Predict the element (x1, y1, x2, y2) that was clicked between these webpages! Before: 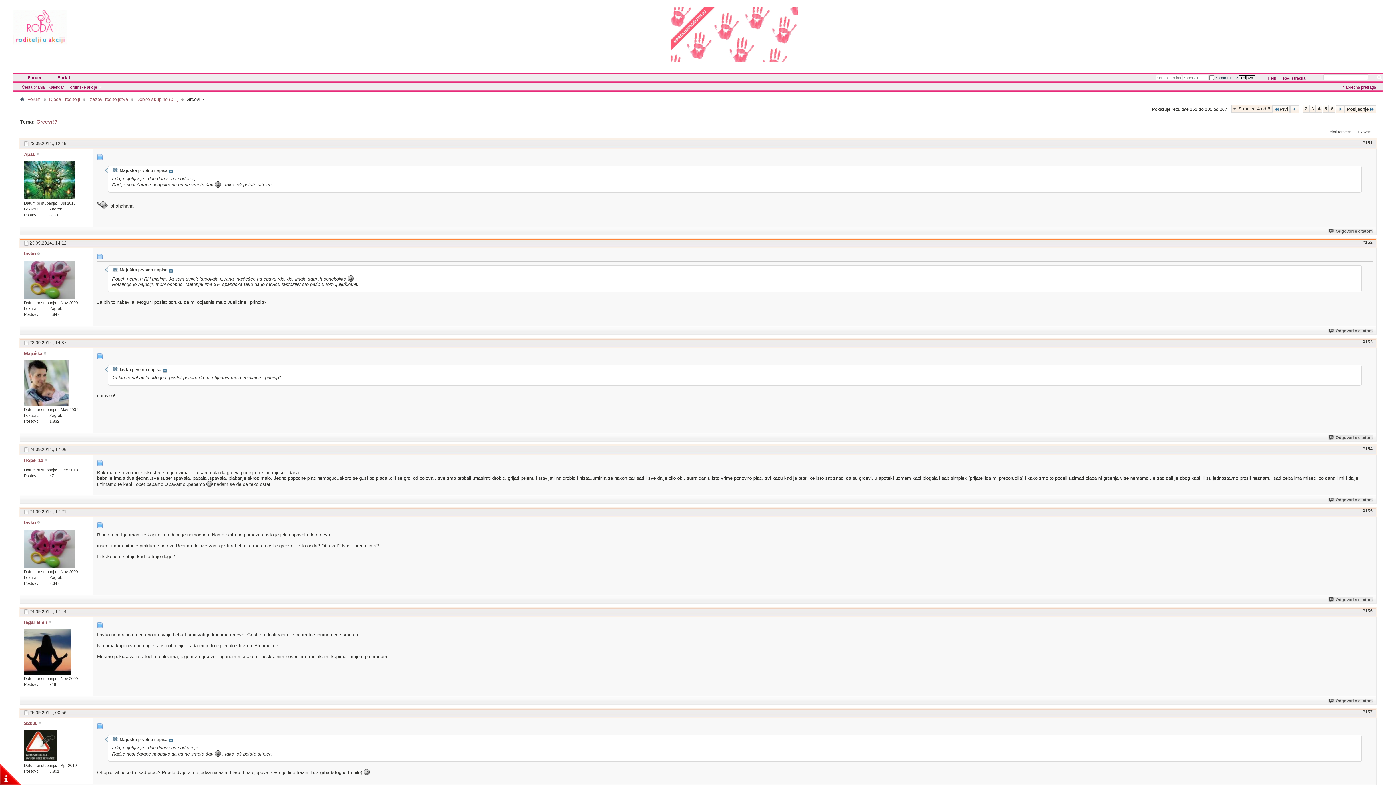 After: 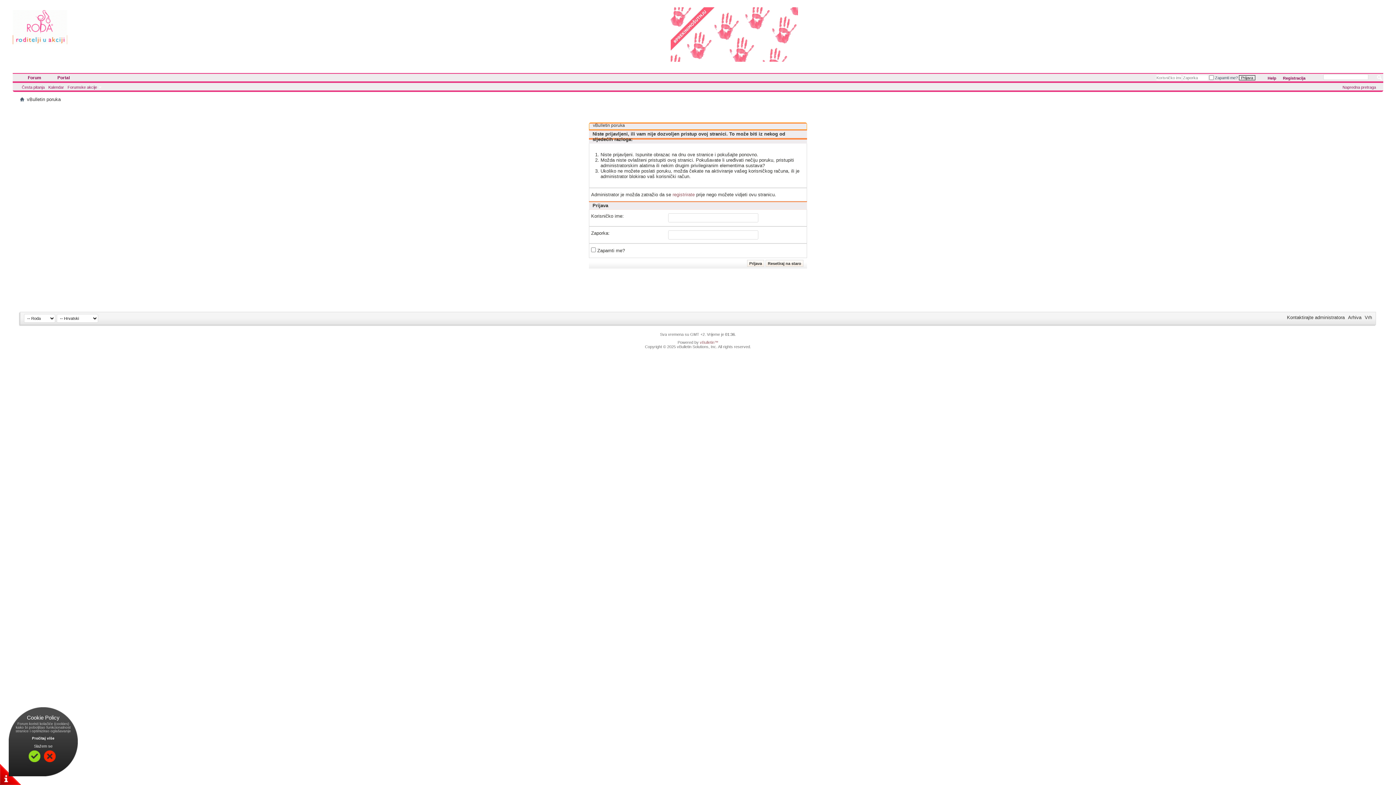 Action: bbox: (1328, 597, 1373, 602) label: Odgovori s citatom